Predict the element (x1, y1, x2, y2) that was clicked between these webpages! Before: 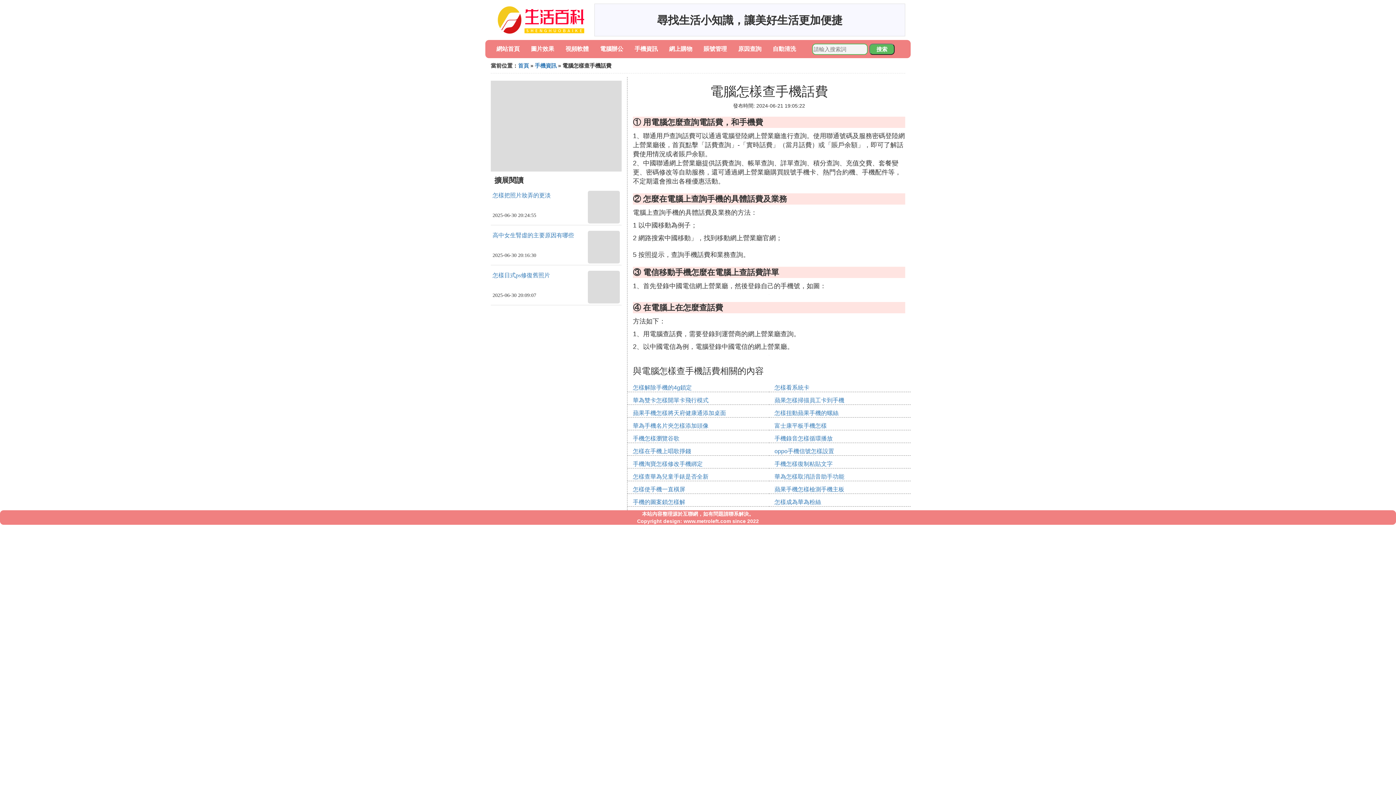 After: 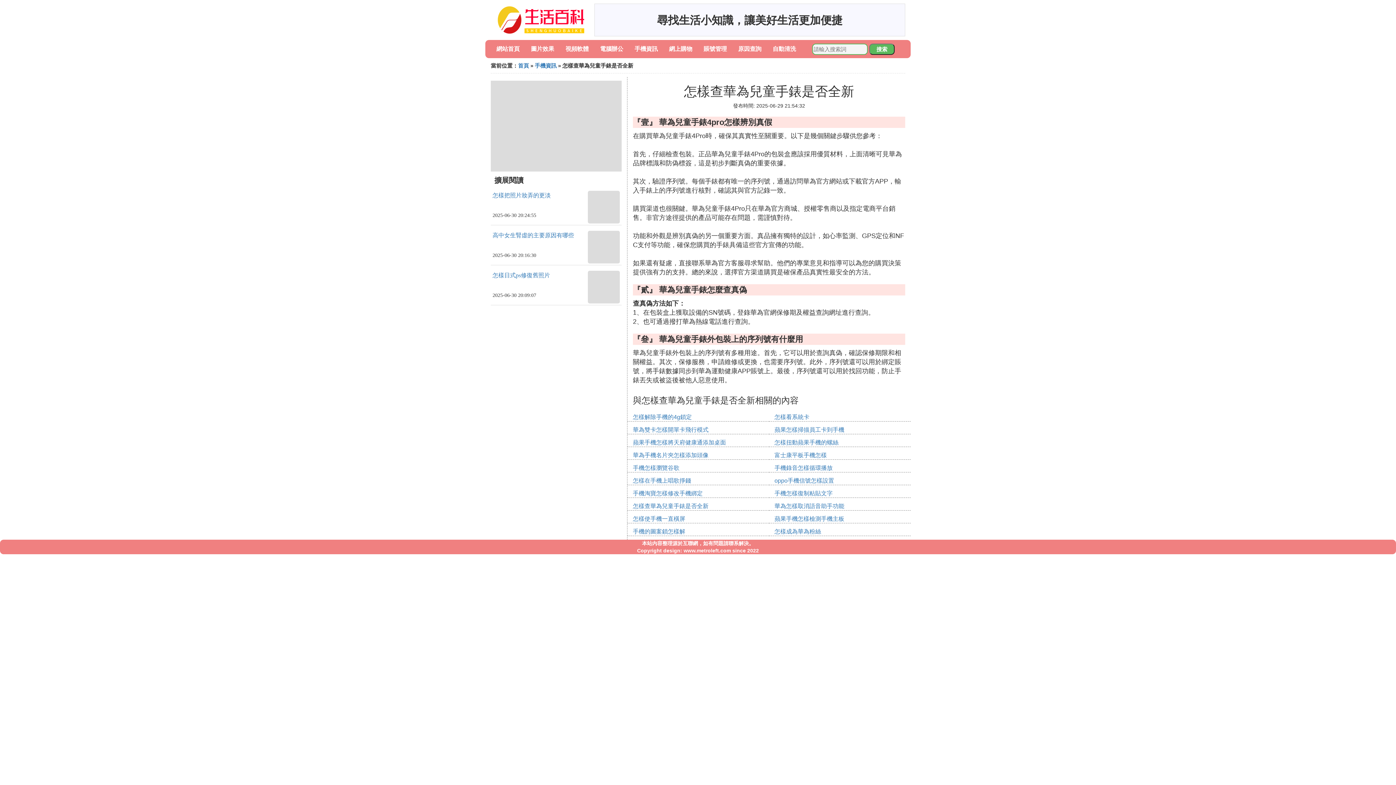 Action: label: 怎樣查華為兒童手錶是否全新 bbox: (633, 473, 708, 480)